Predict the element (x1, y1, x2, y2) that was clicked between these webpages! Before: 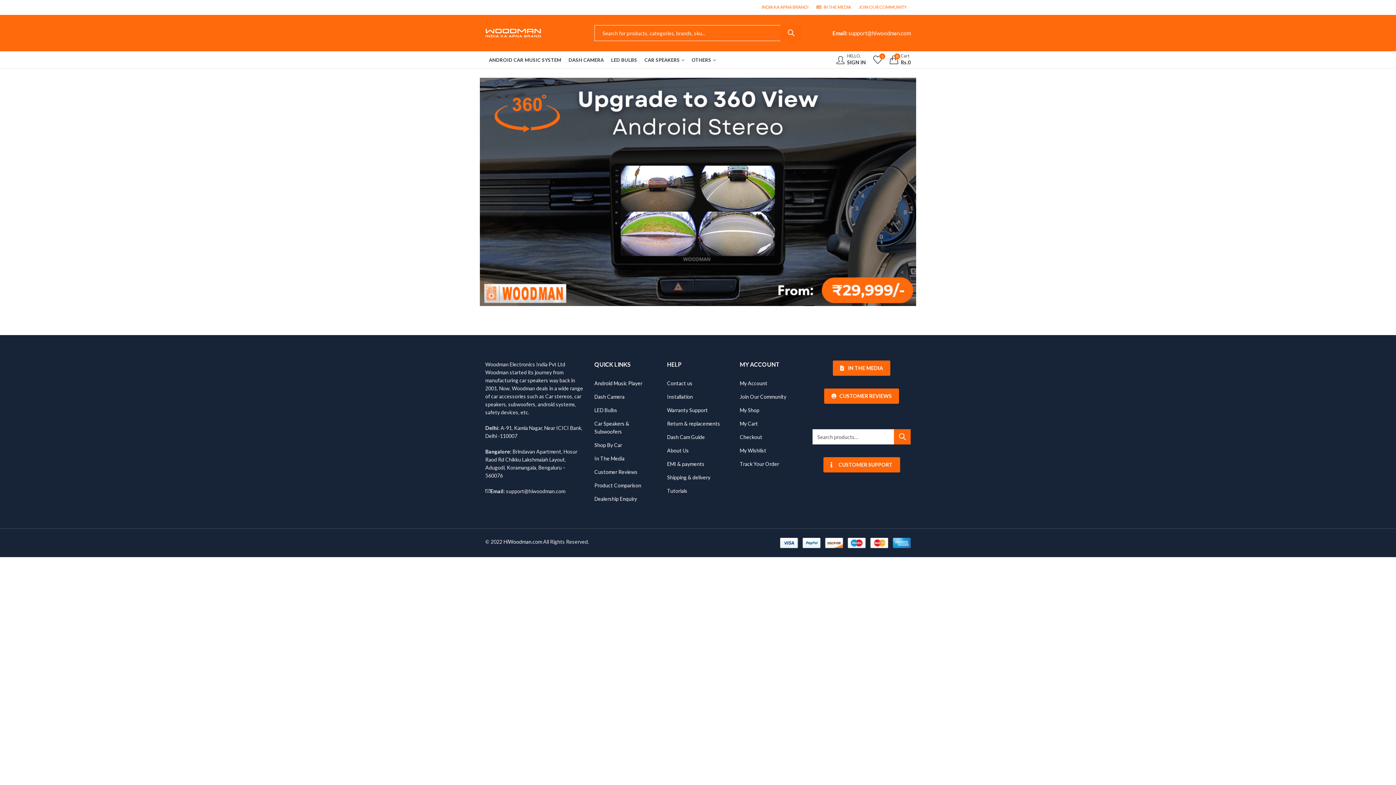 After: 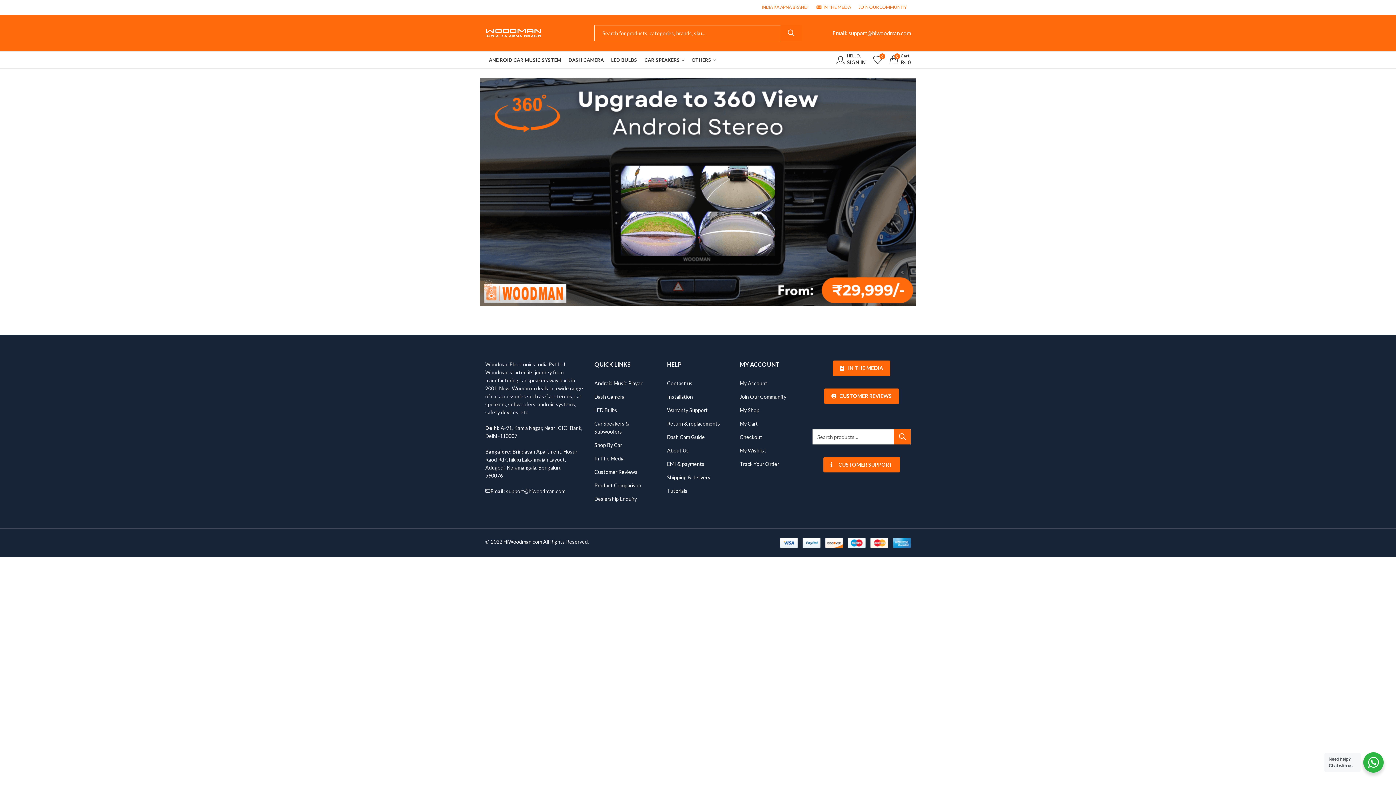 Action: label: Dealership Enquiry bbox: (594, 496, 637, 502)